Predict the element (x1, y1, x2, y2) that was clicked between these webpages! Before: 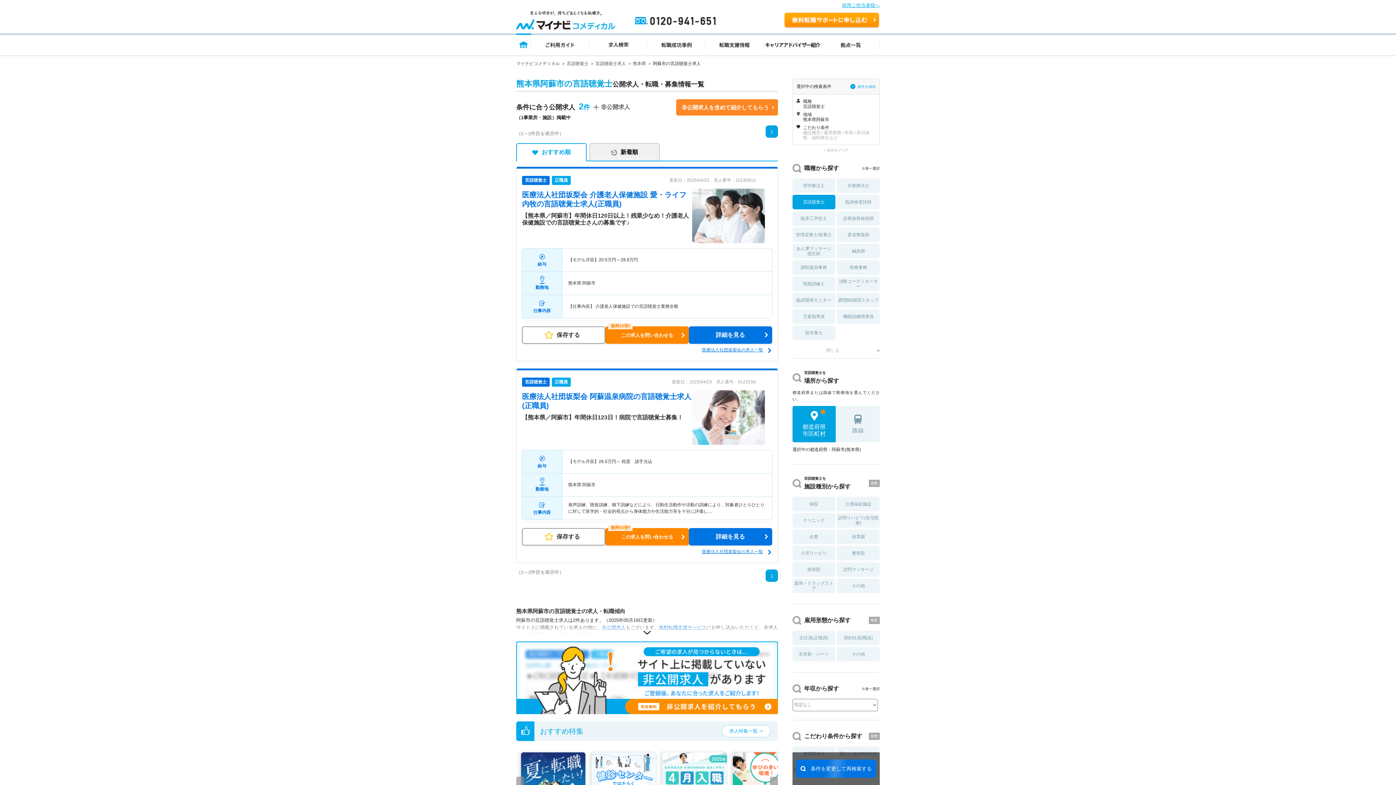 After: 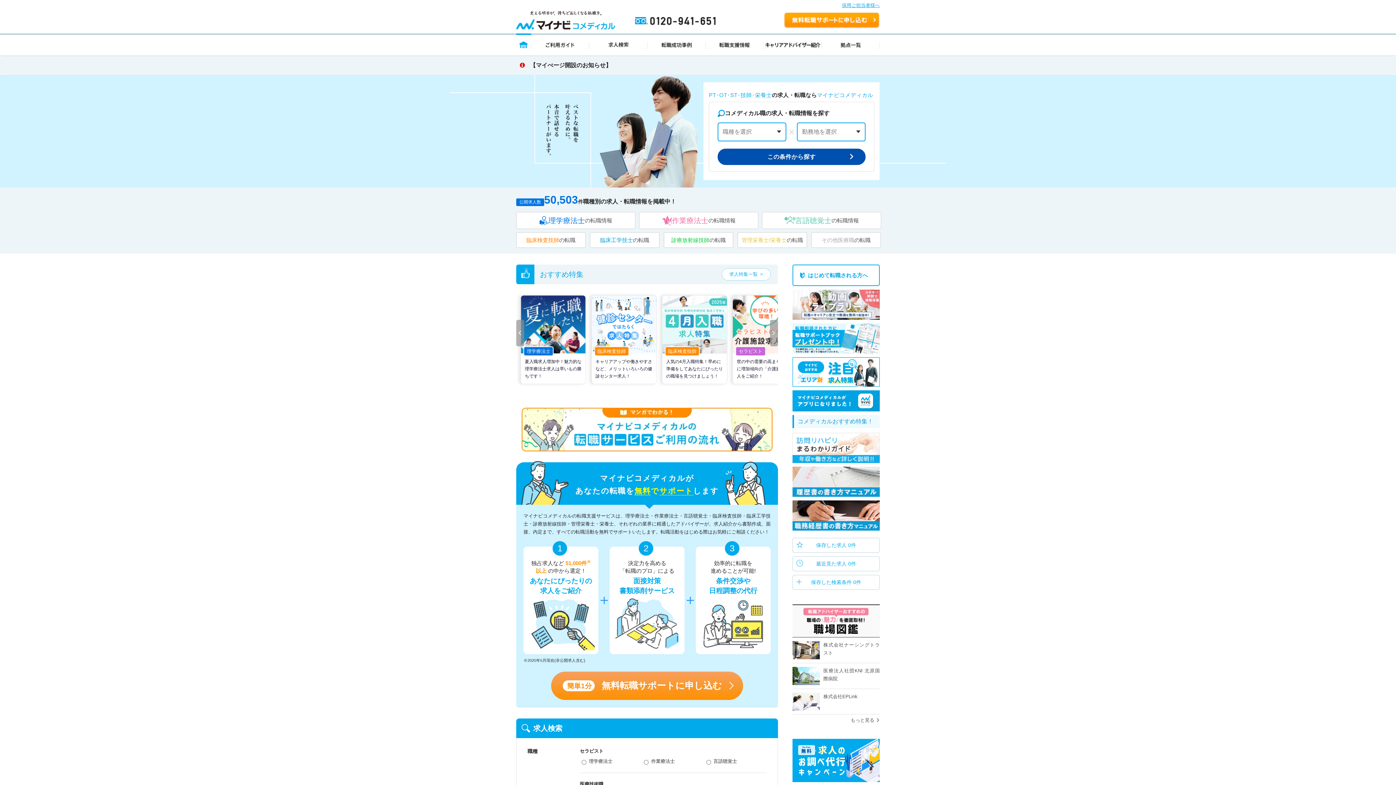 Action: bbox: (516, 33, 531, 55) label: トップページ